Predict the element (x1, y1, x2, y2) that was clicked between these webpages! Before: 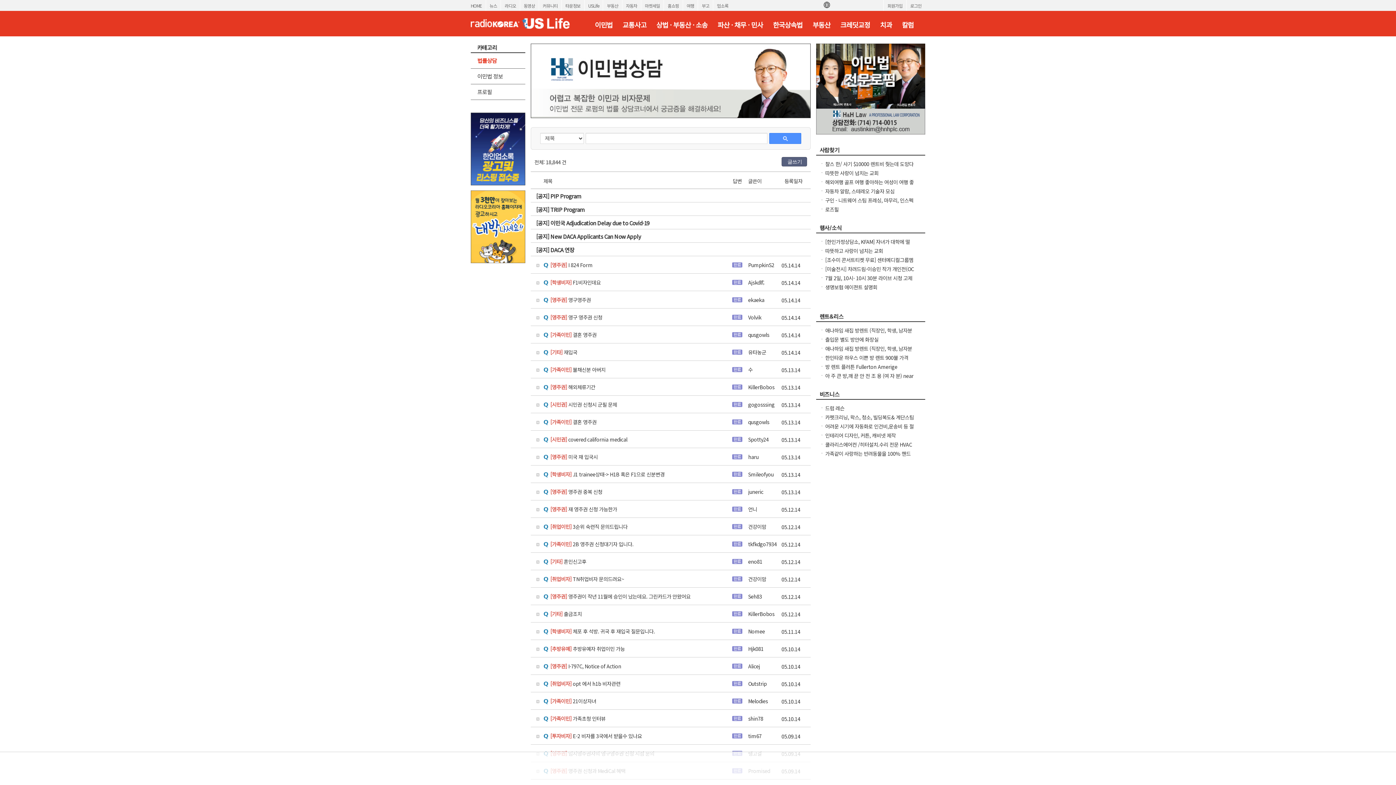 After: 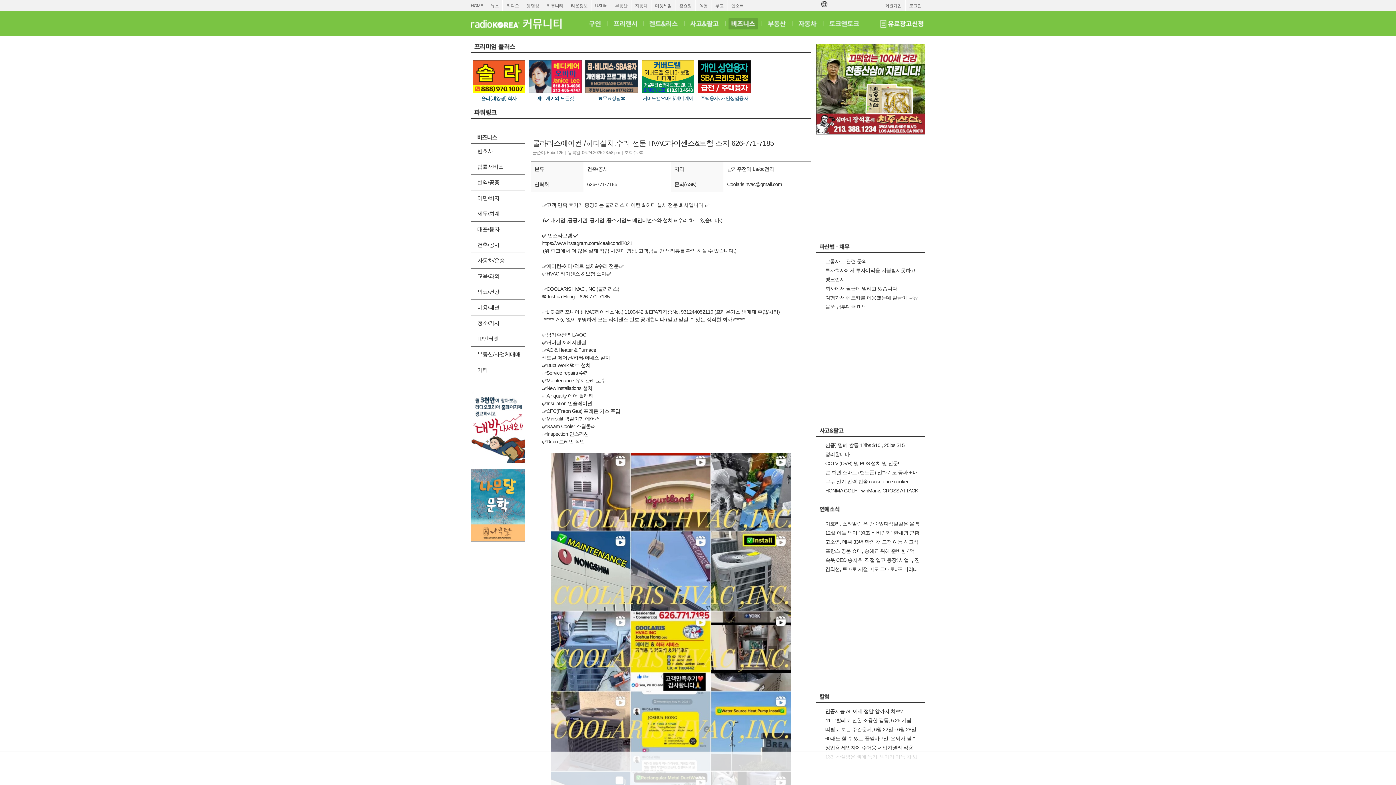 Action: label: 쿨라리스에어컨 /히터설치.수리 전문 HVAC라이센스&보험 소지 626-771-7185 bbox: (825, 441, 912, 455)